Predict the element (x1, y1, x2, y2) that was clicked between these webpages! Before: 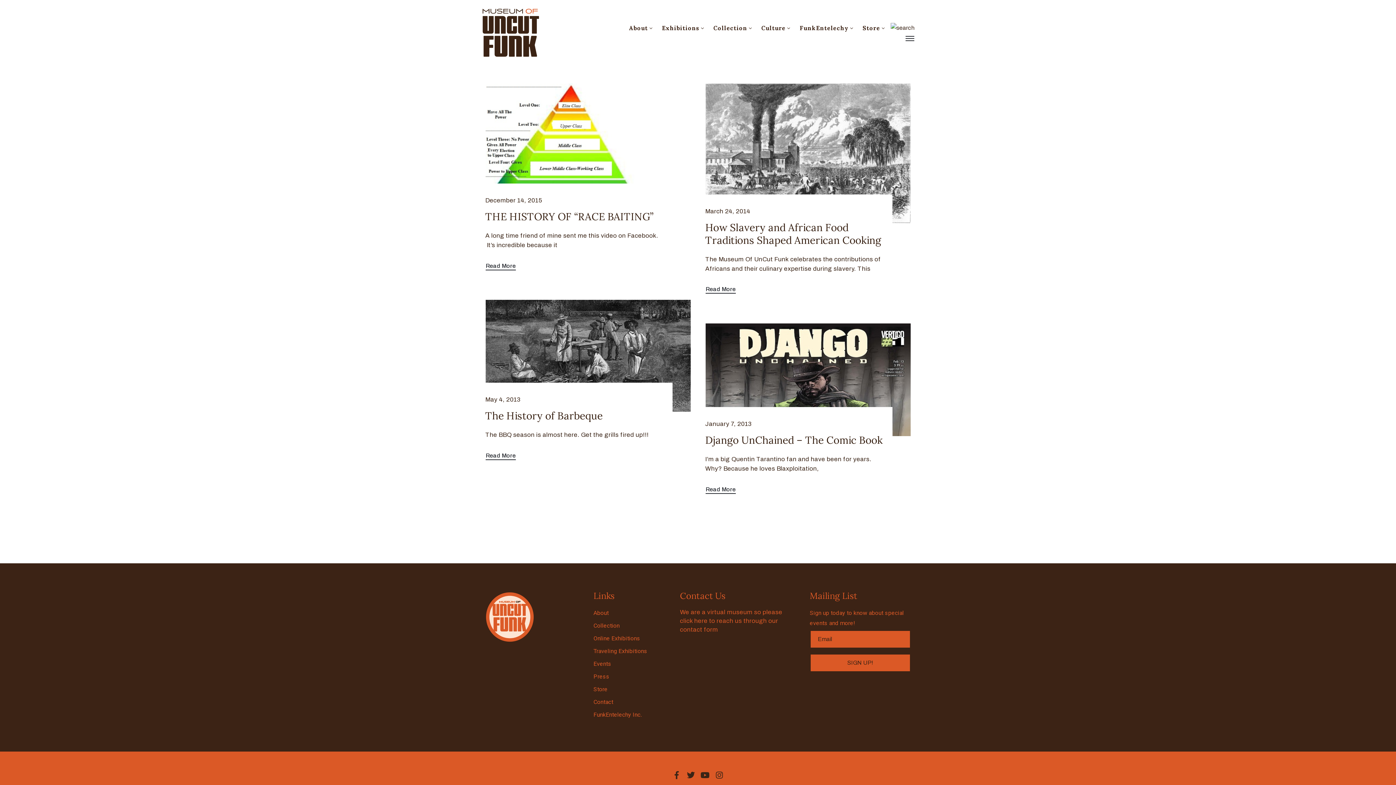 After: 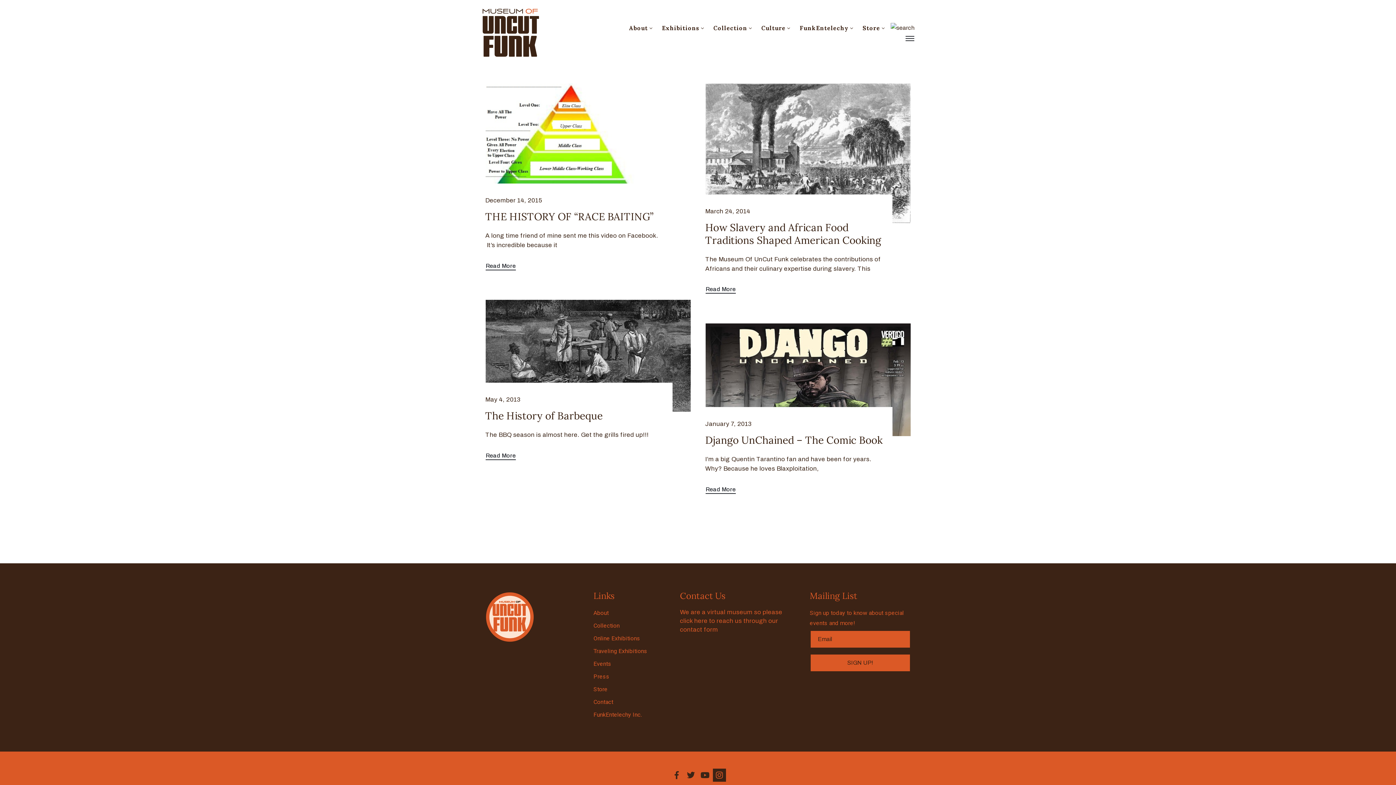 Action: label: Instagram bbox: (713, 769, 726, 782)